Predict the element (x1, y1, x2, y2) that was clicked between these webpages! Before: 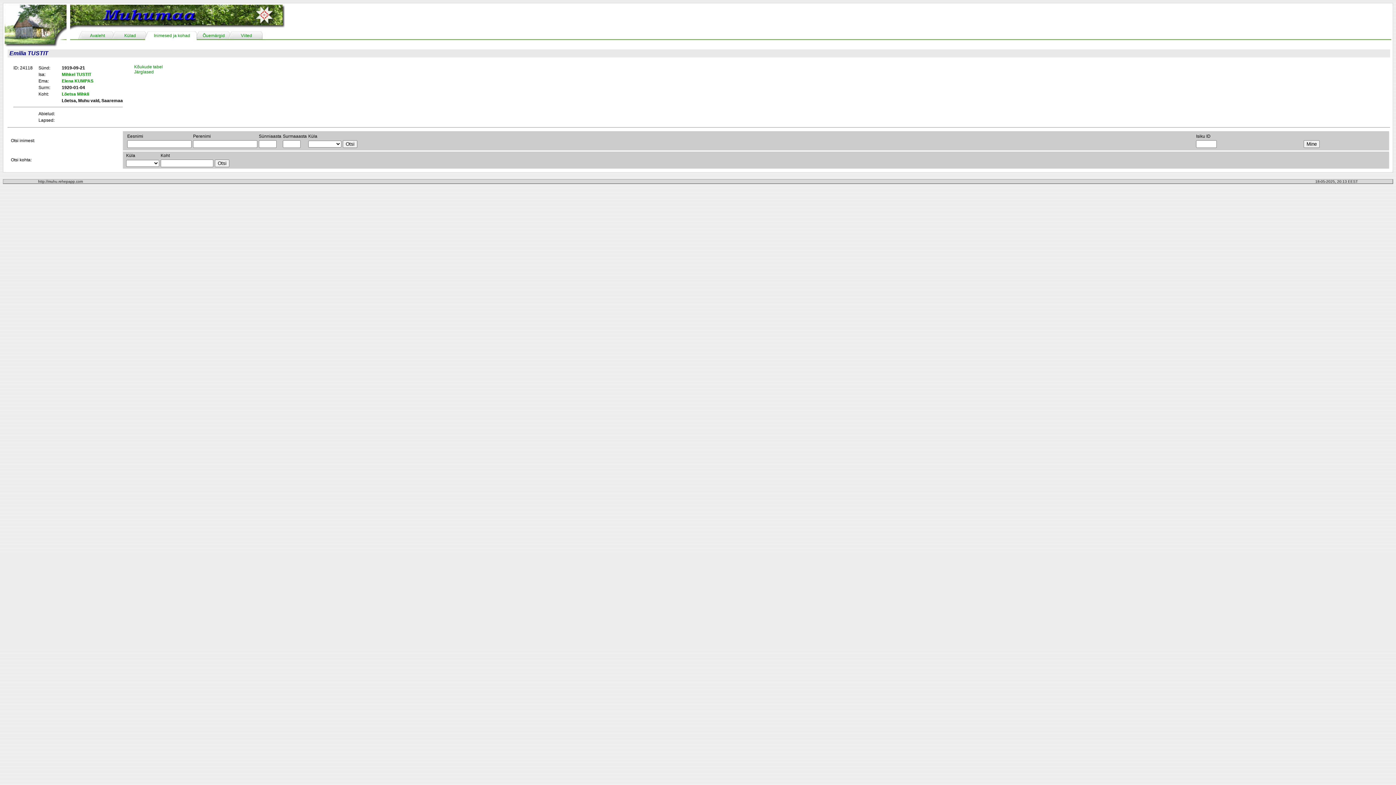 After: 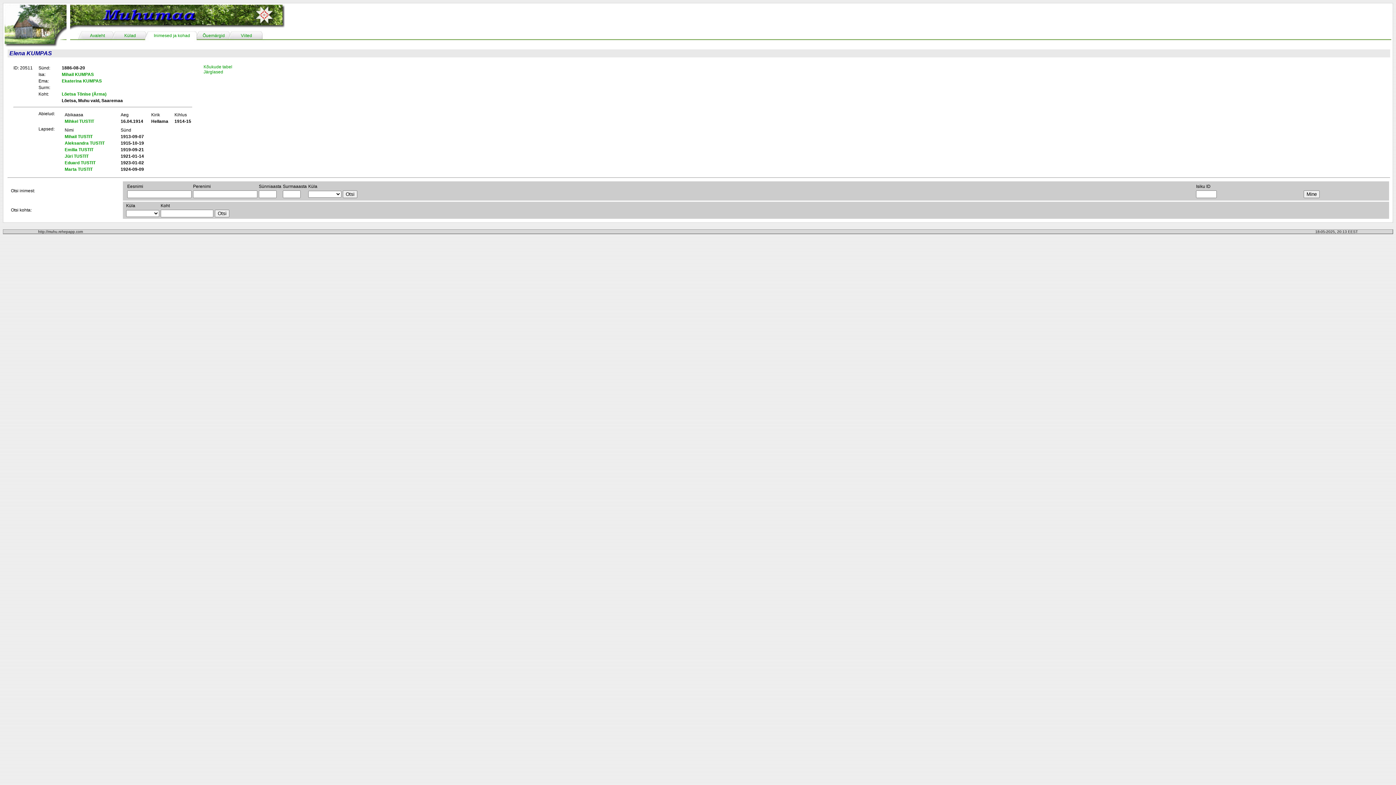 Action: label: Elena KUMPAS bbox: (61, 78, 93, 83)